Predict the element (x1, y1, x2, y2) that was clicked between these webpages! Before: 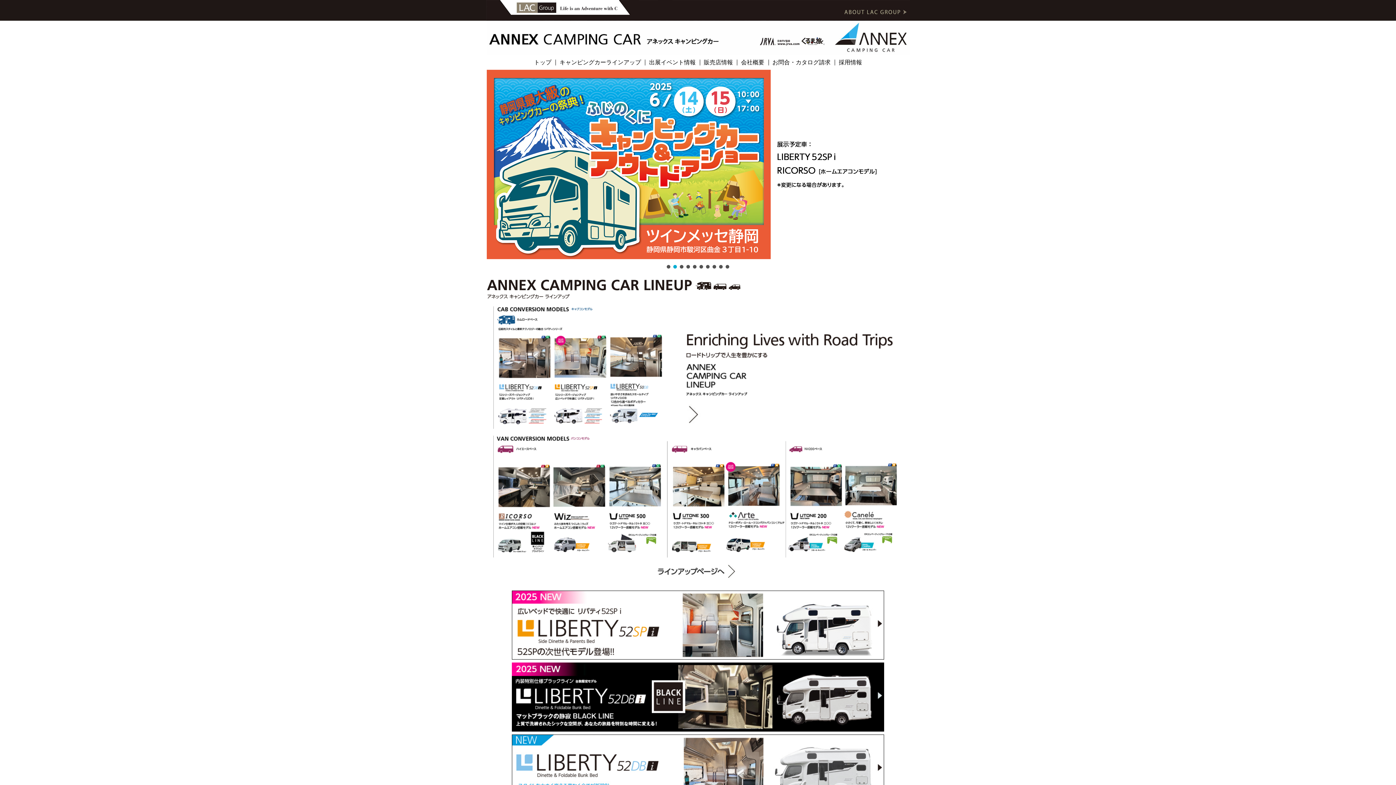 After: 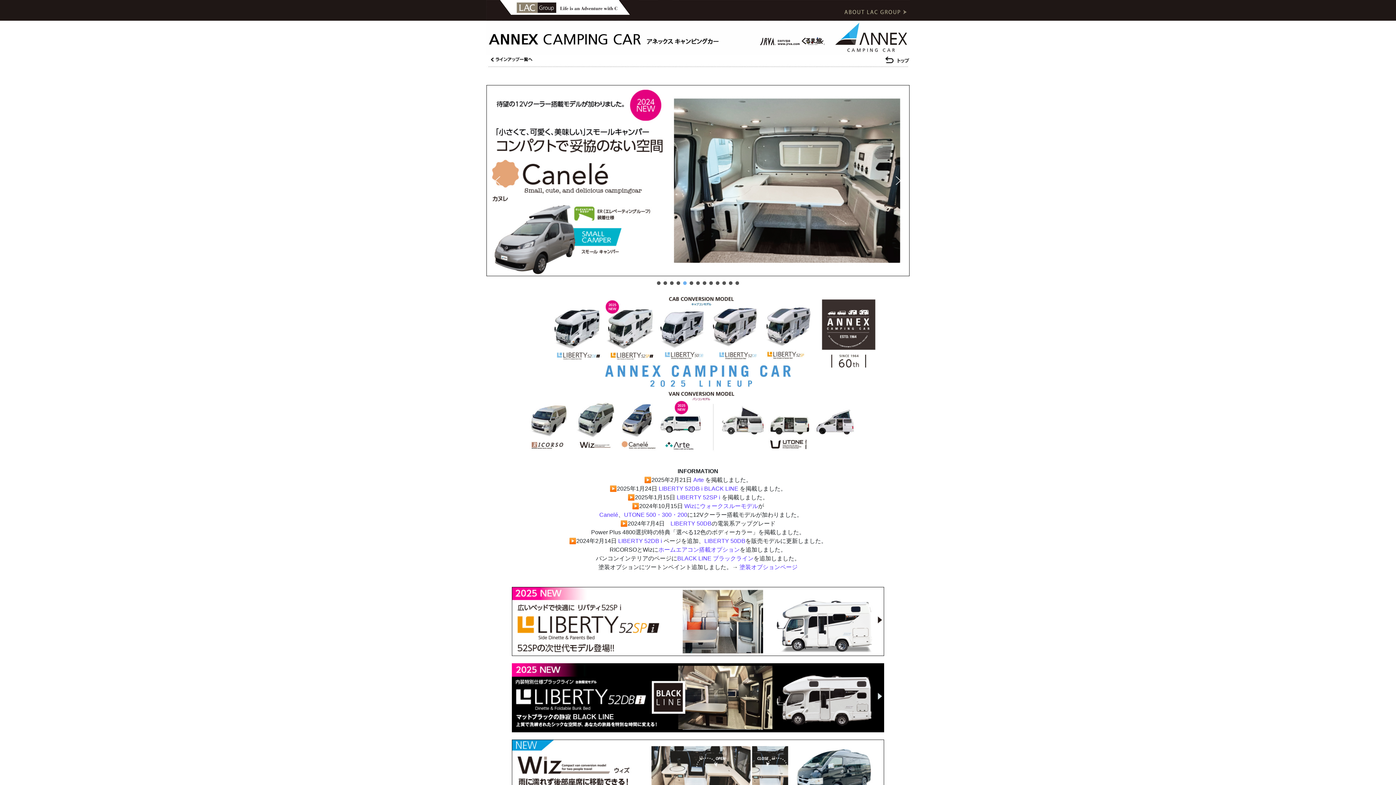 Action: bbox: (558, 576, 837, 582)